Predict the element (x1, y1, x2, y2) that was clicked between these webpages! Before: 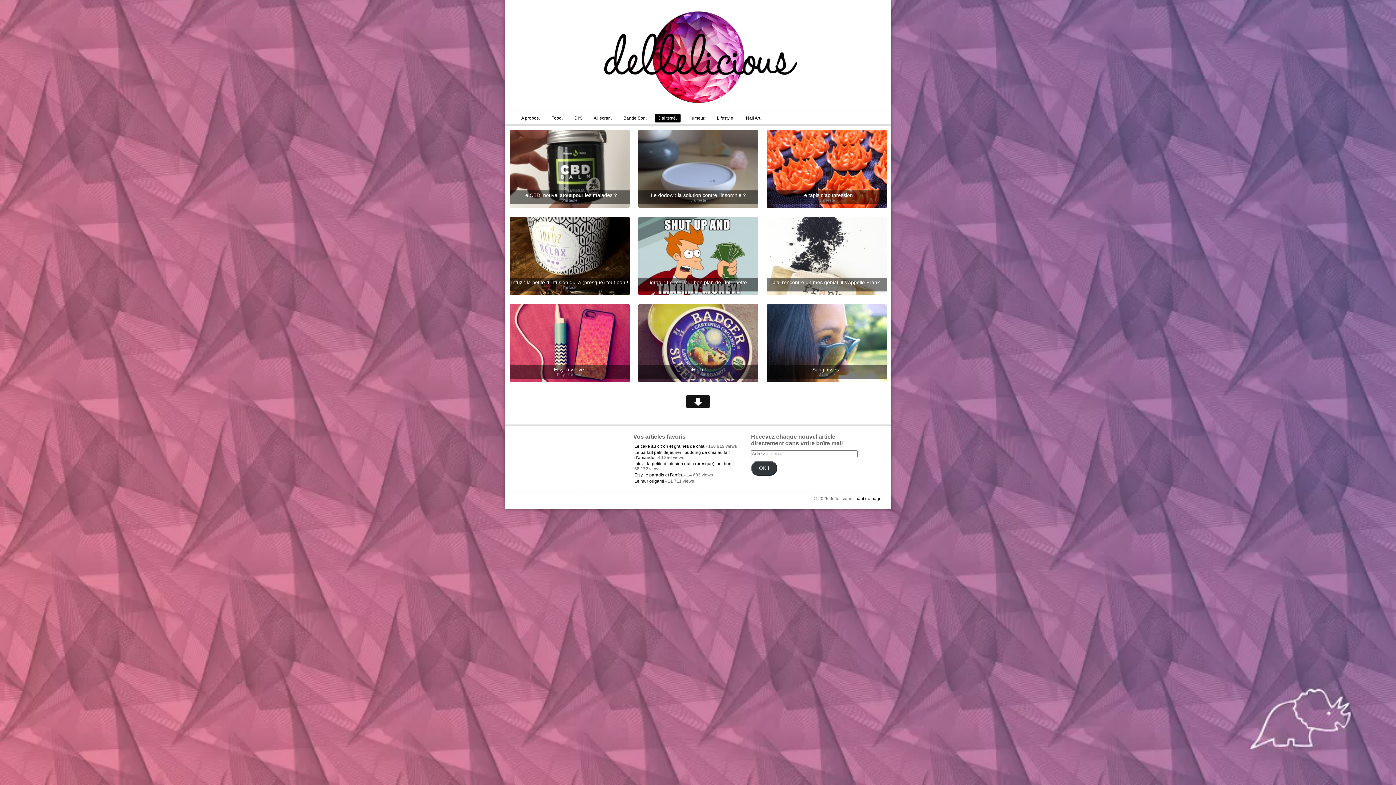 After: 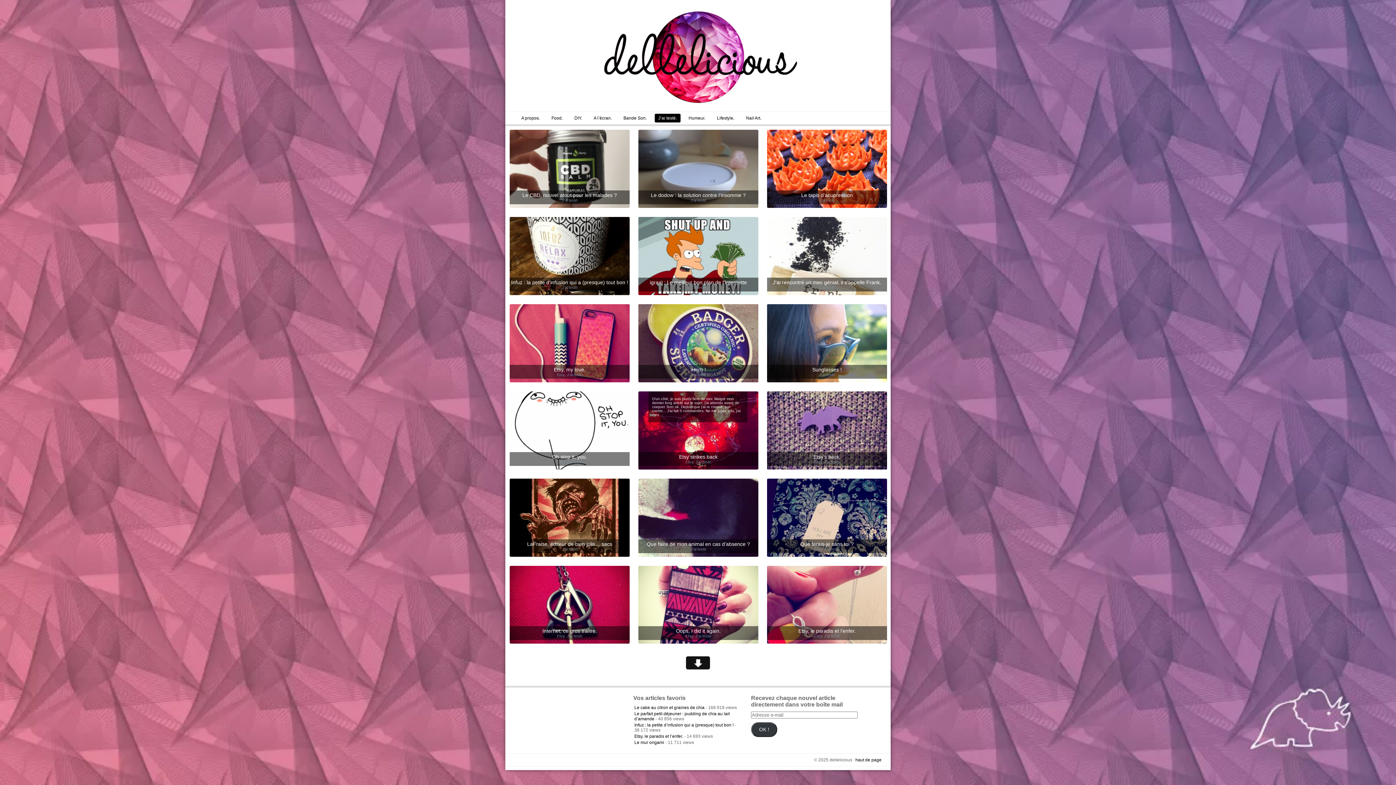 Action: bbox: (686, 404, 710, 409)